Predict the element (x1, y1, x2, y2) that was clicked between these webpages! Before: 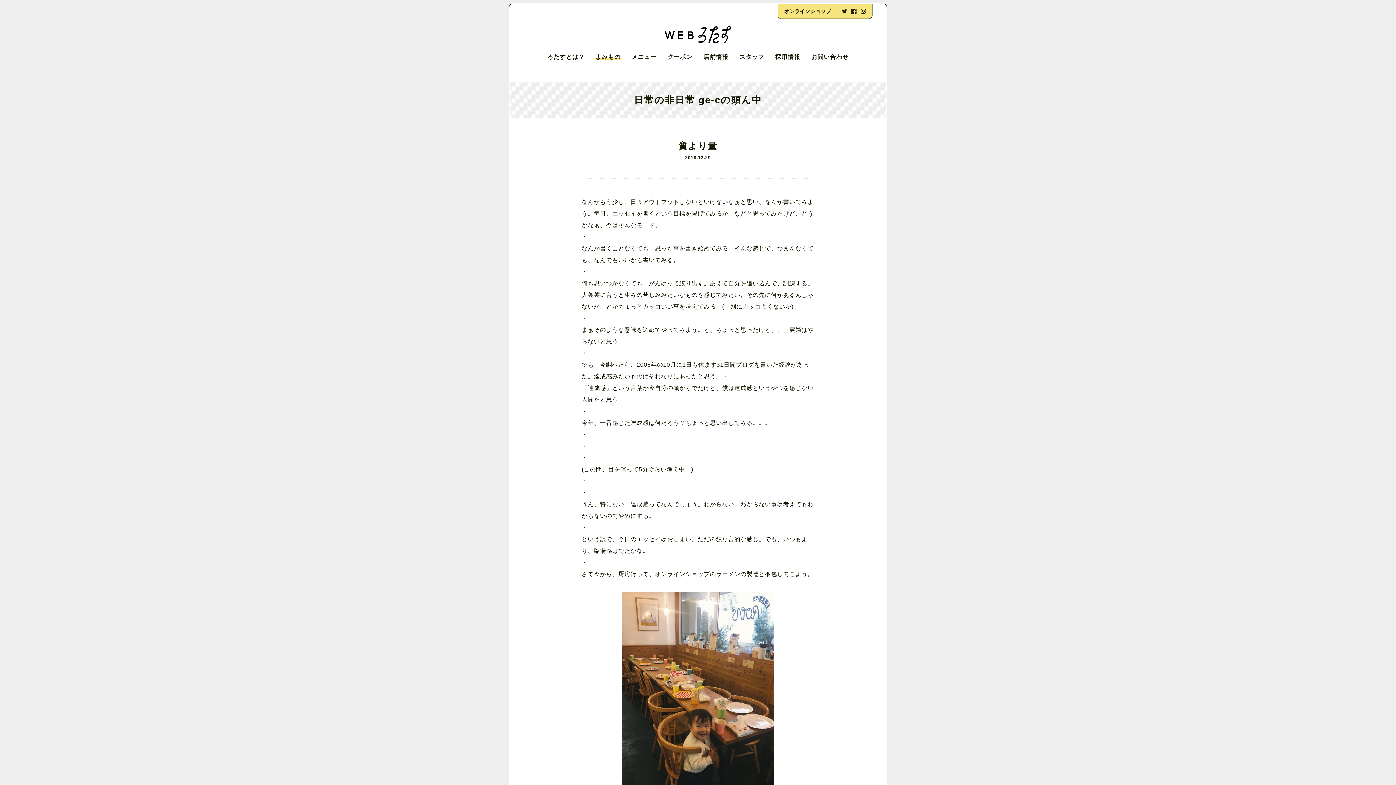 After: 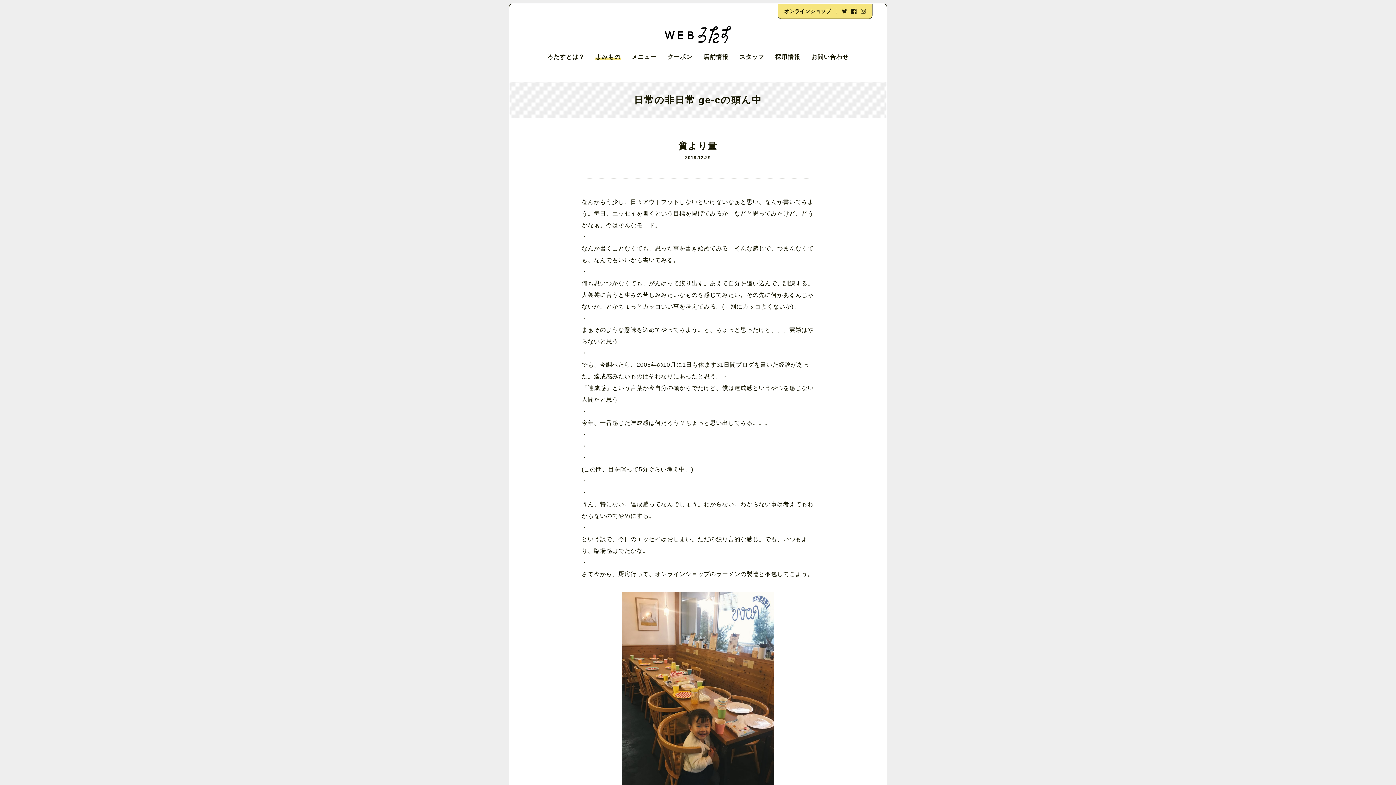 Action: bbox: (861, 8, 866, 13)